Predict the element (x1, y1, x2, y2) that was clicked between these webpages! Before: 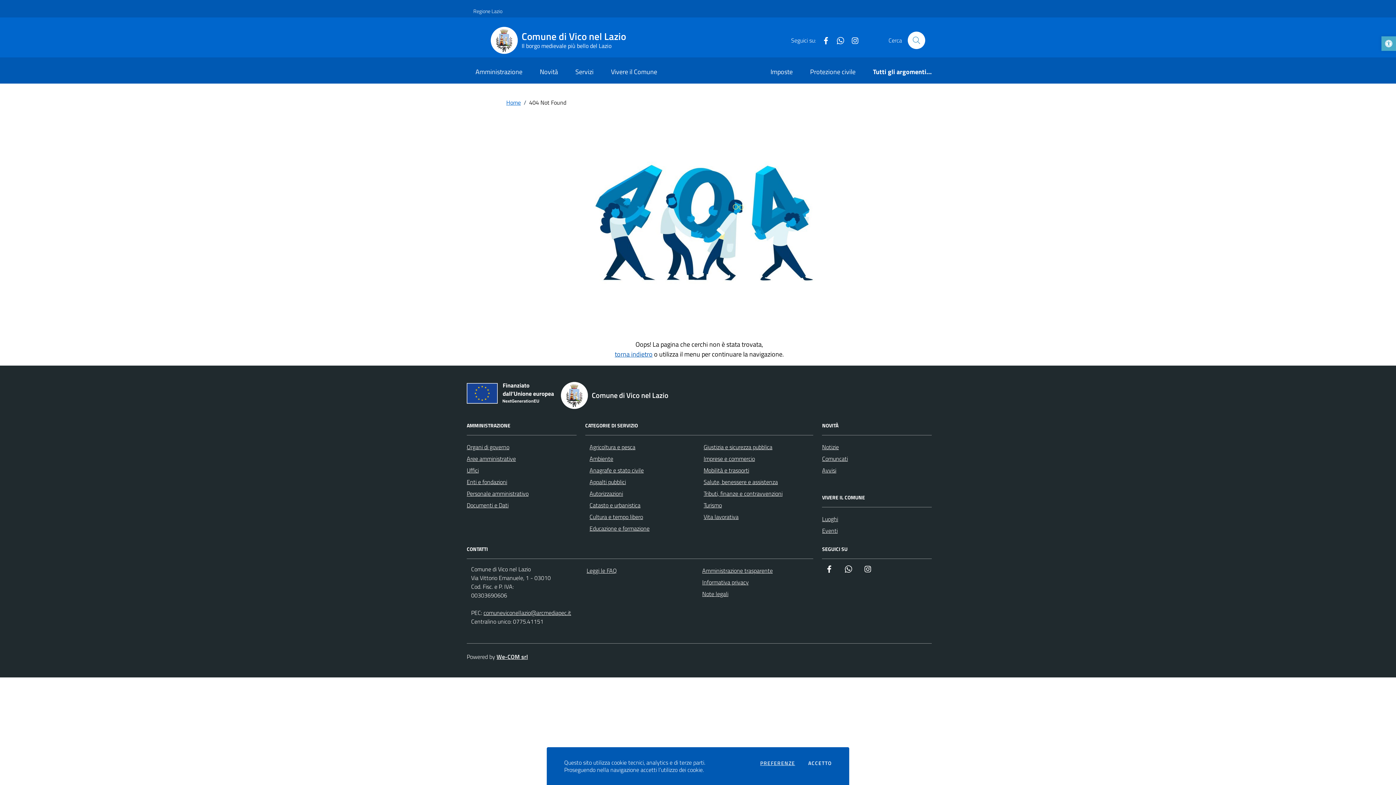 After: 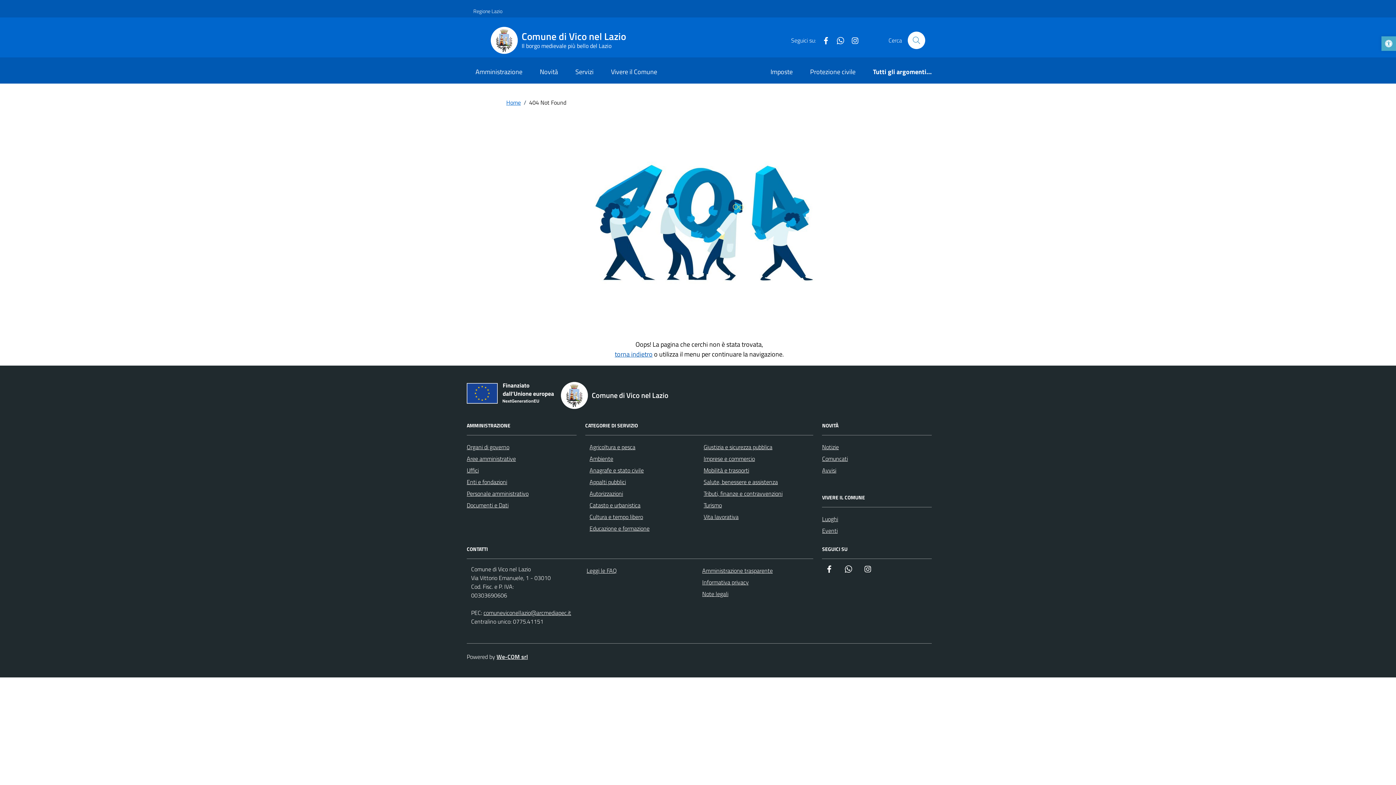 Action: bbox: (808, 761, 832, 766) label: ACCETTO
I COOKIES